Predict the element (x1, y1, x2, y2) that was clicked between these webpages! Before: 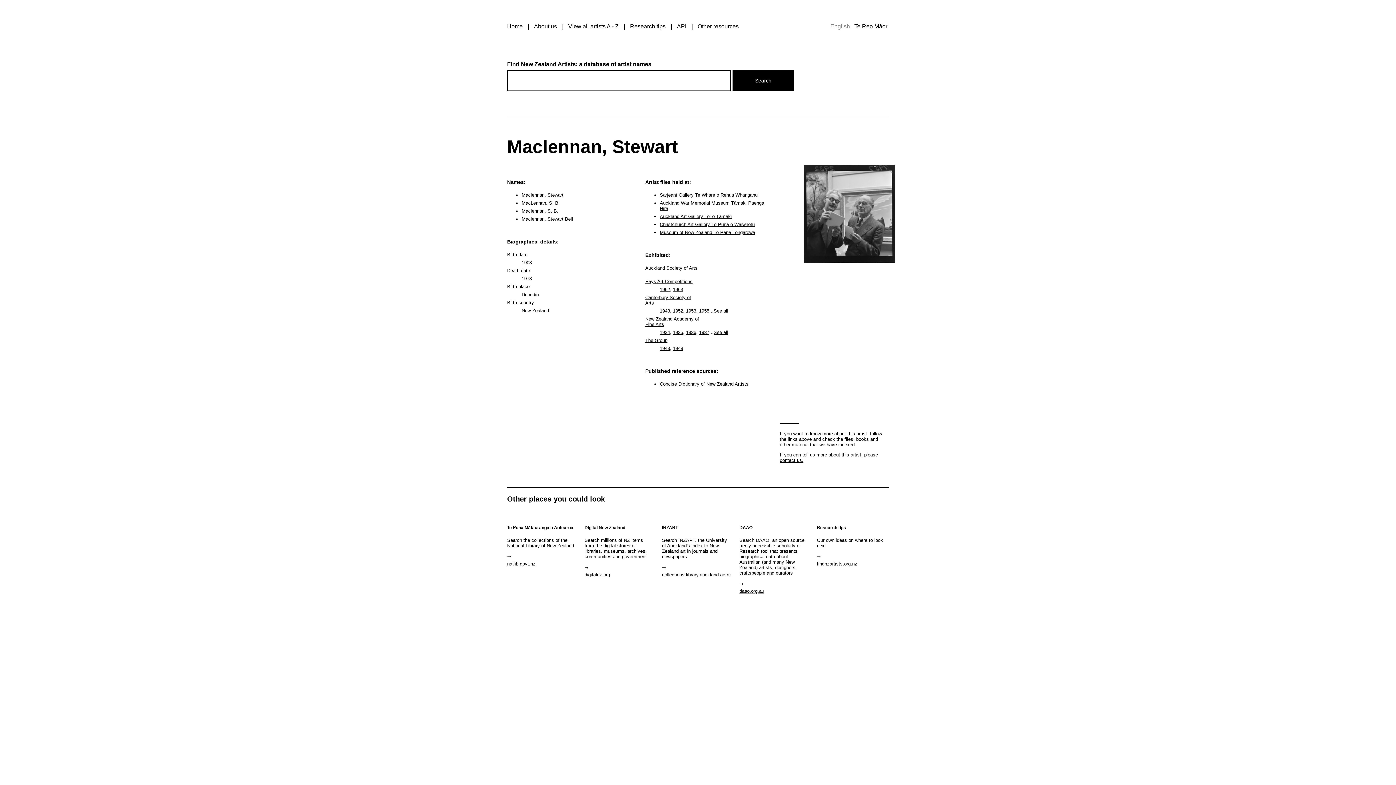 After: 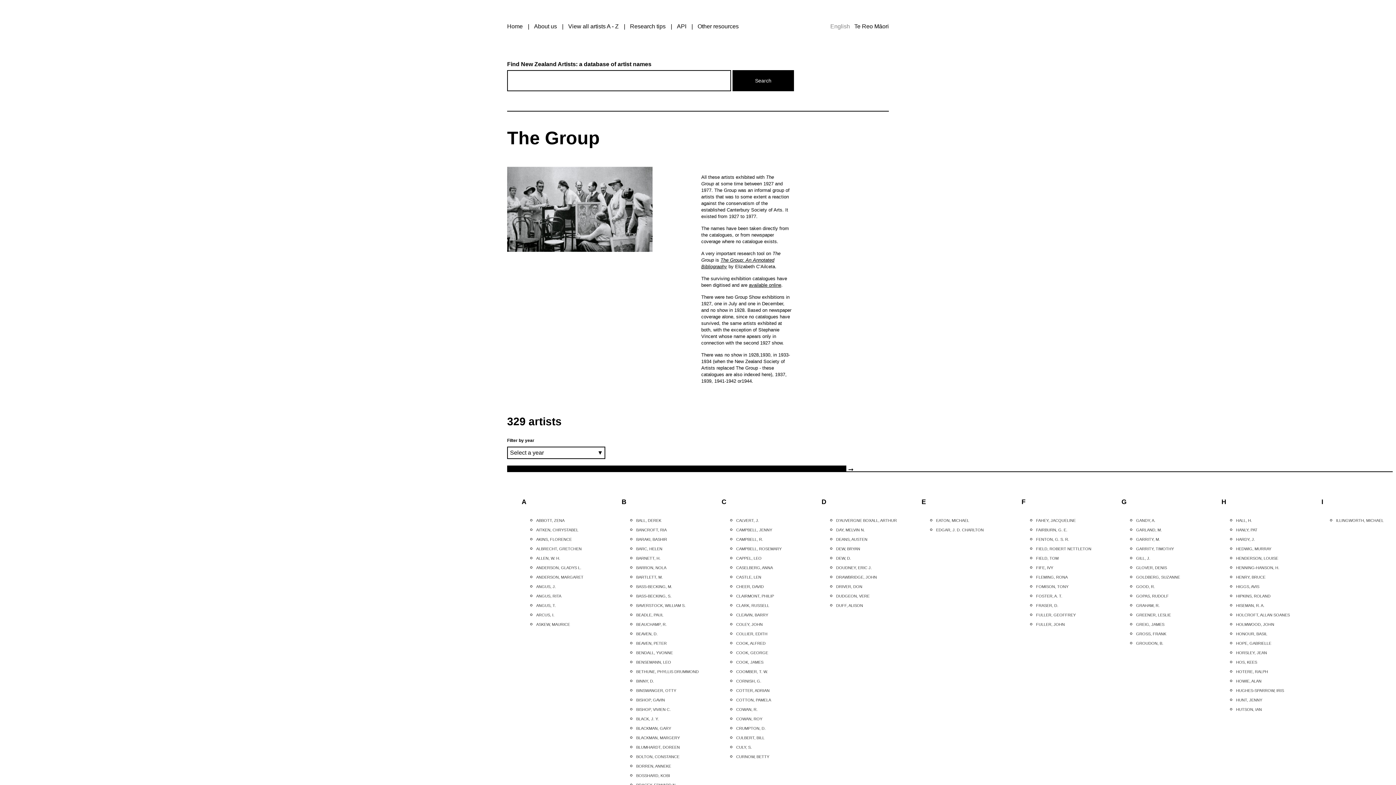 Action: label: The Group bbox: (645, 337, 667, 343)